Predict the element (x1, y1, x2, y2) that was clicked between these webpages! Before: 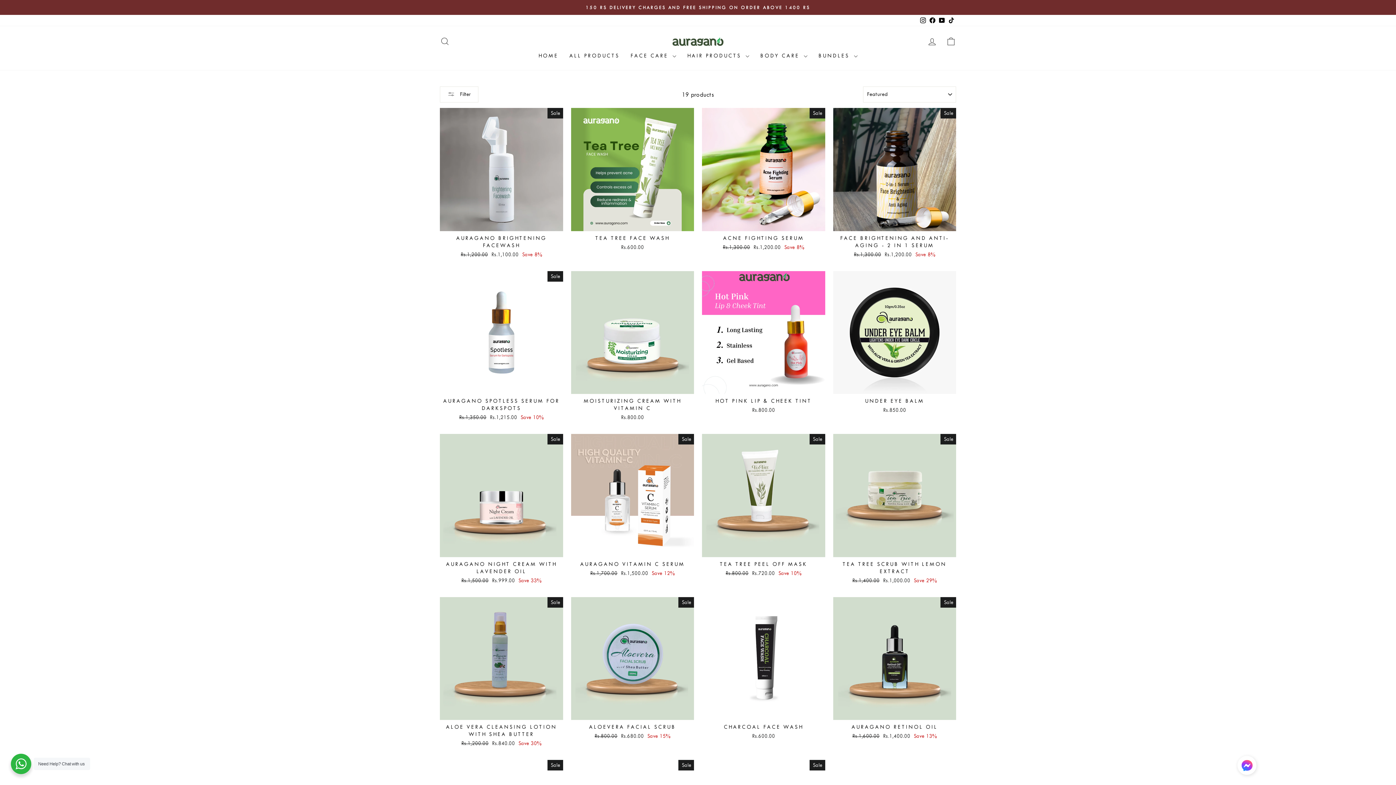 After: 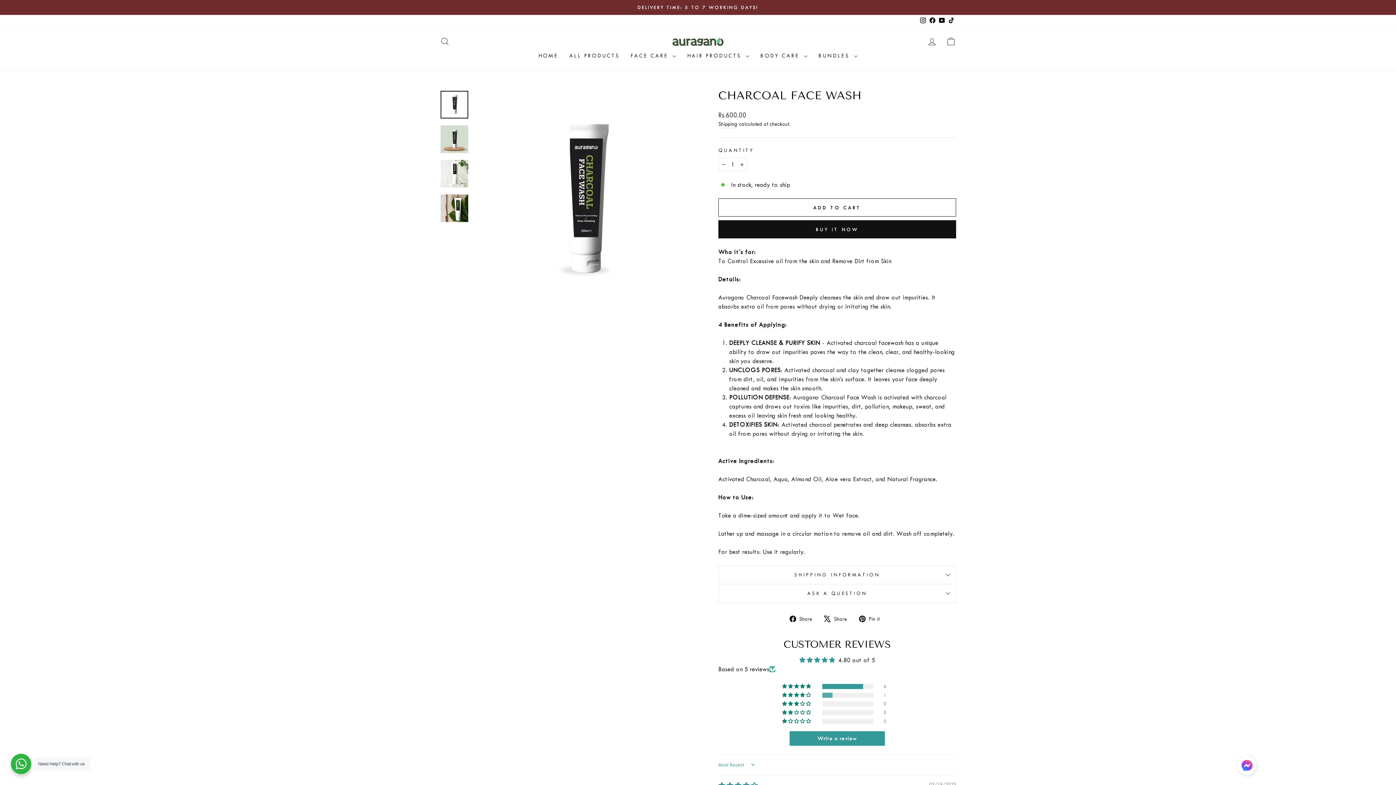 Action: bbox: (702, 720, 825, 742) label: CHARCOAL FACE WASH
Rs.600.00